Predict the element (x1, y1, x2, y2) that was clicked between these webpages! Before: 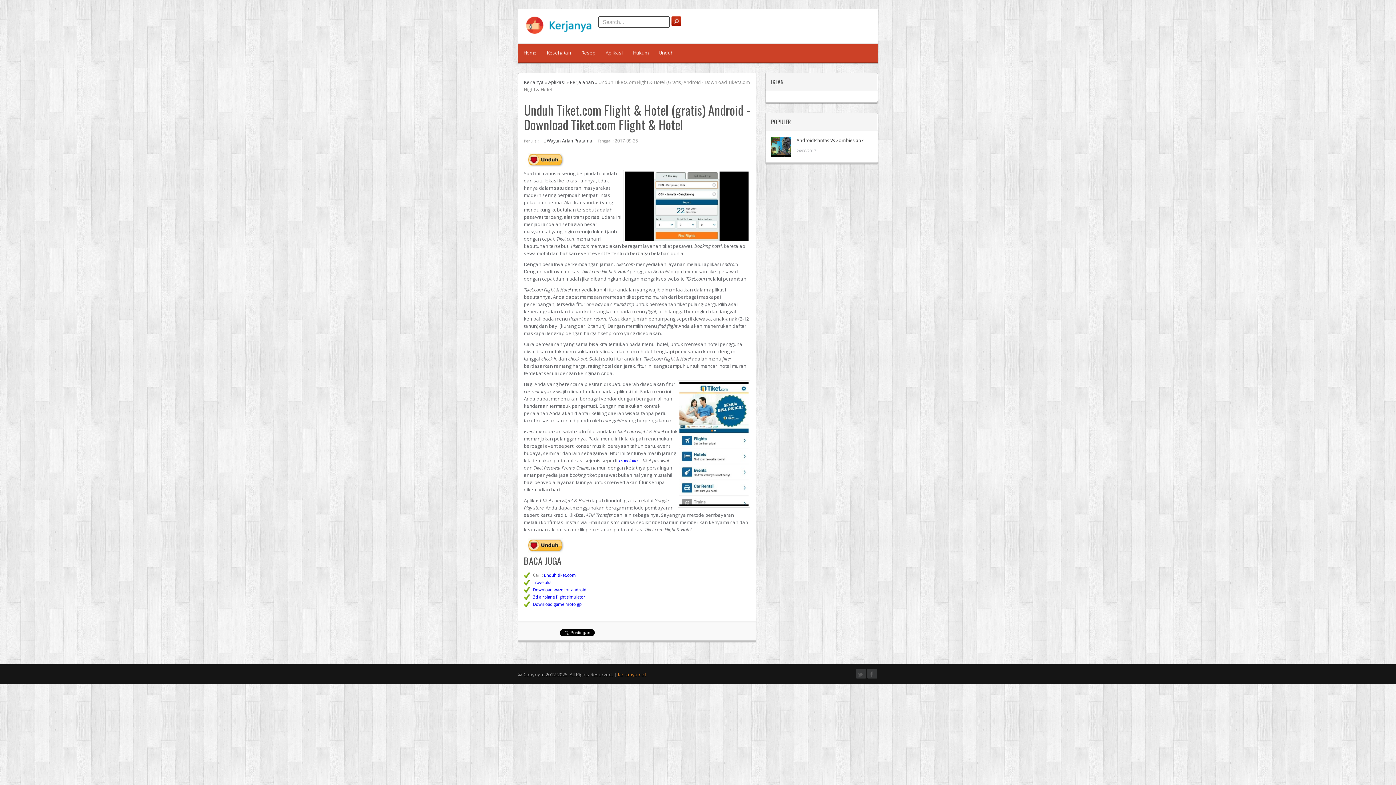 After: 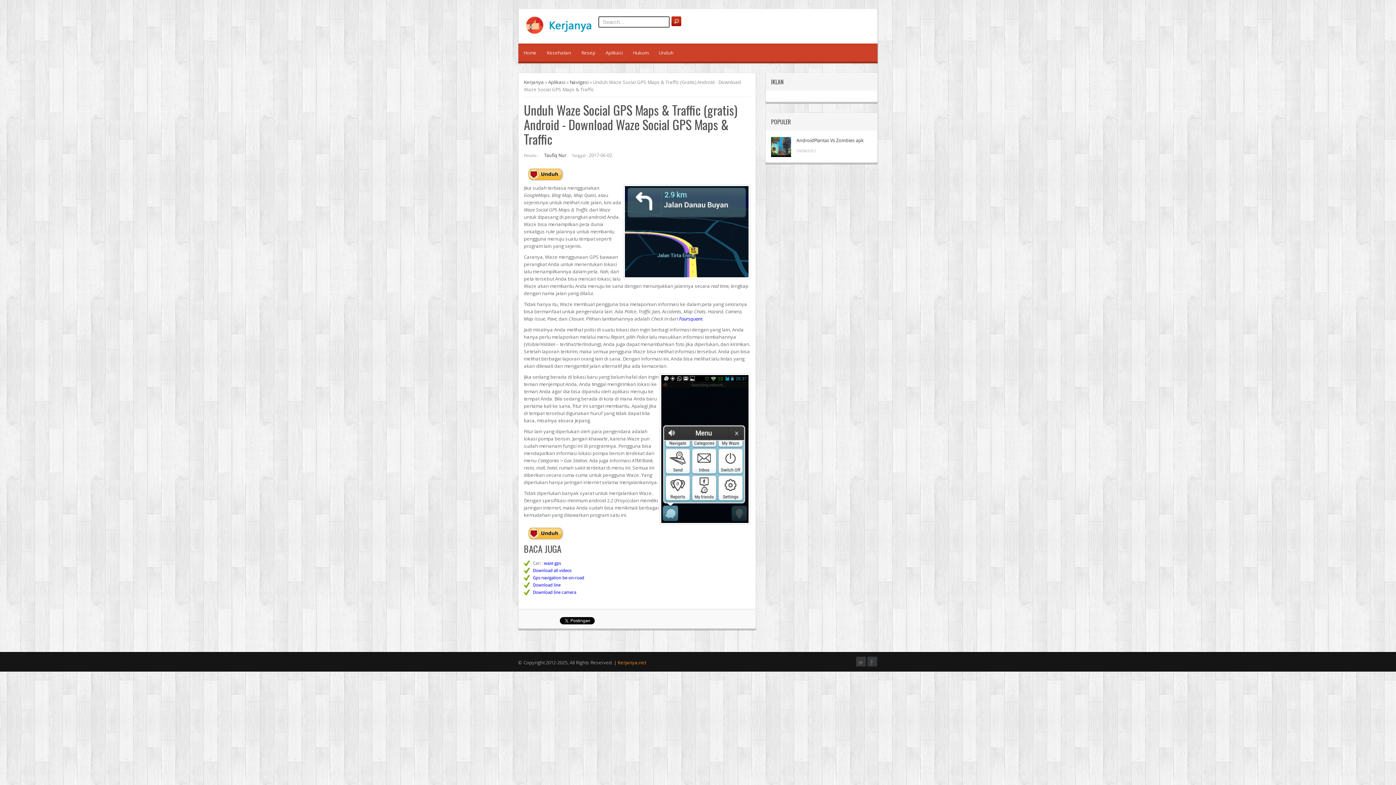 Action: label: Download waze for android bbox: (533, 587, 586, 592)